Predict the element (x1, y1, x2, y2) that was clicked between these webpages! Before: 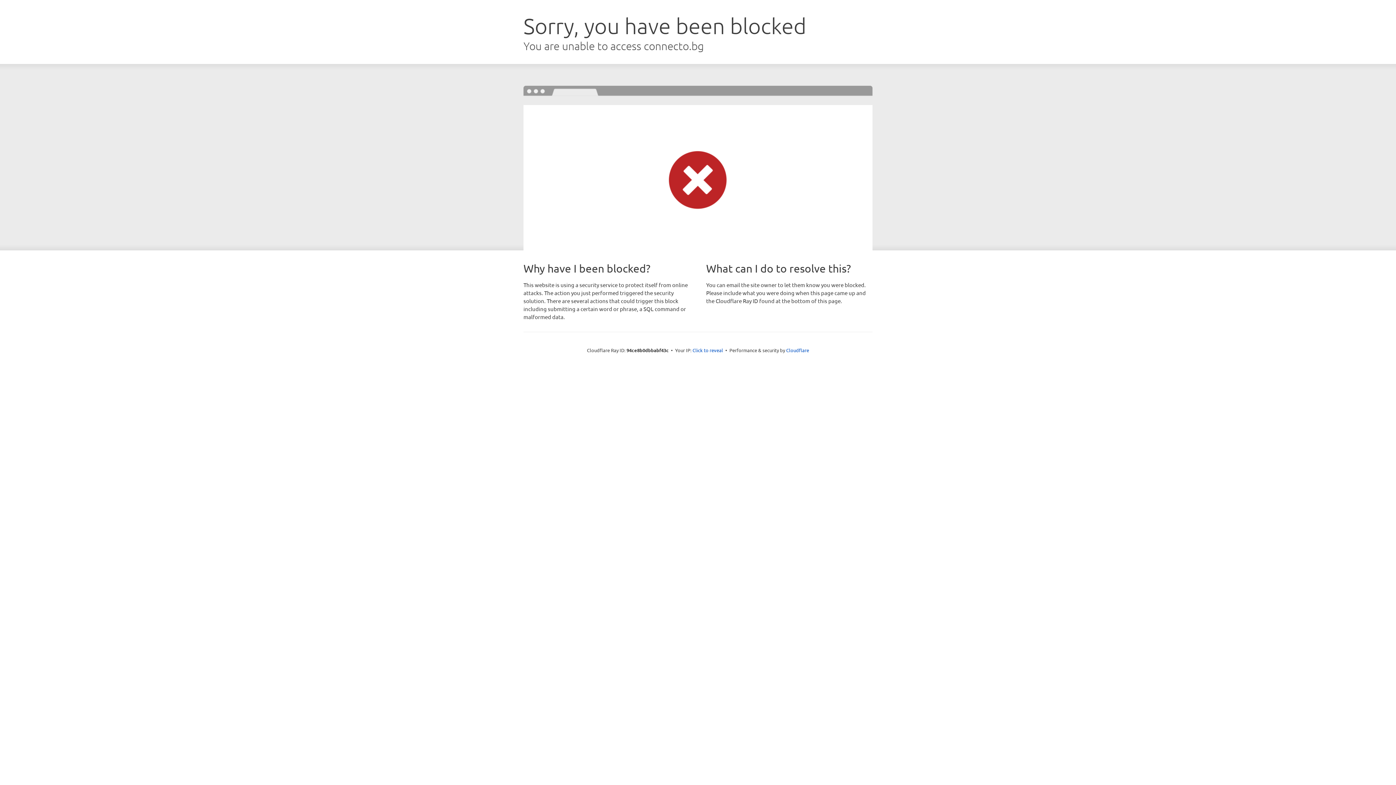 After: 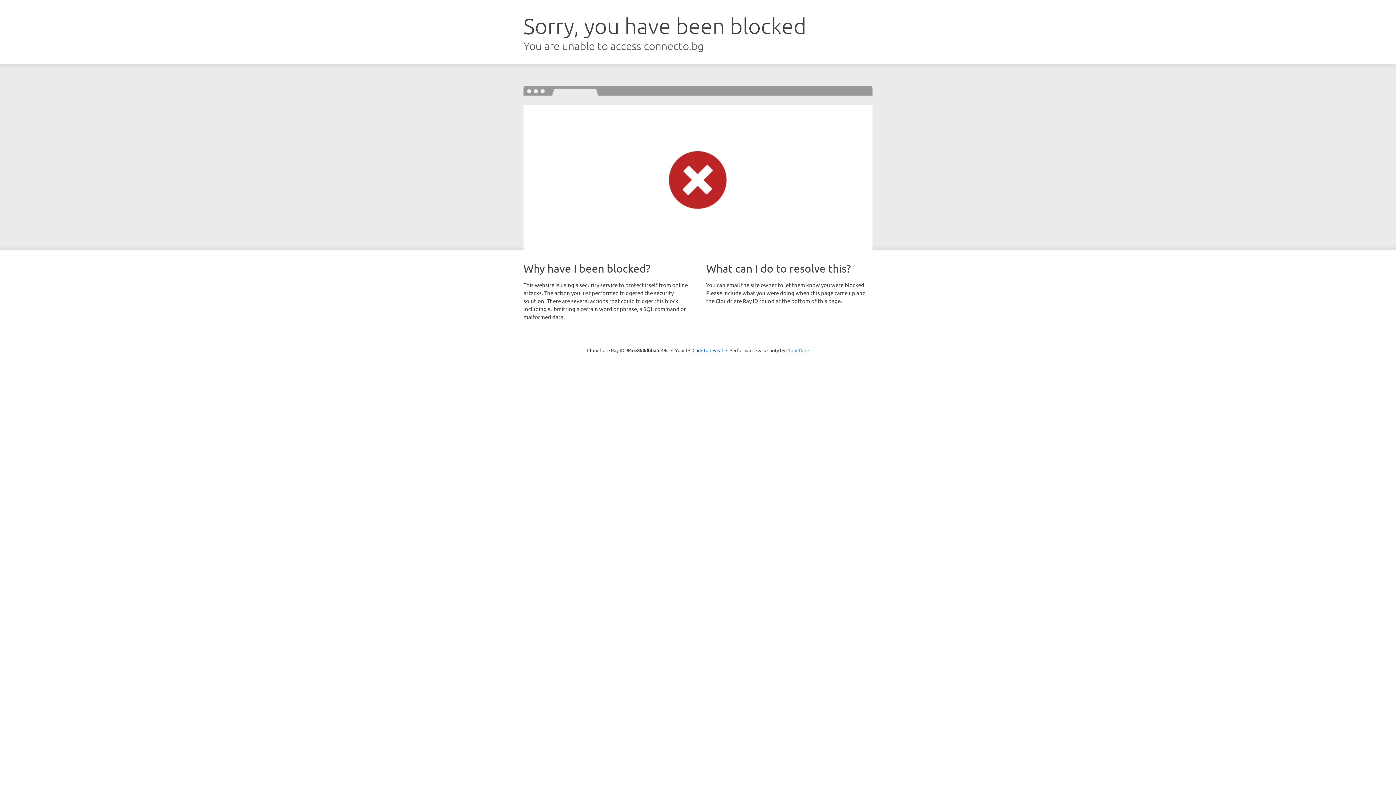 Action: label: Cloudflare bbox: (786, 347, 809, 353)